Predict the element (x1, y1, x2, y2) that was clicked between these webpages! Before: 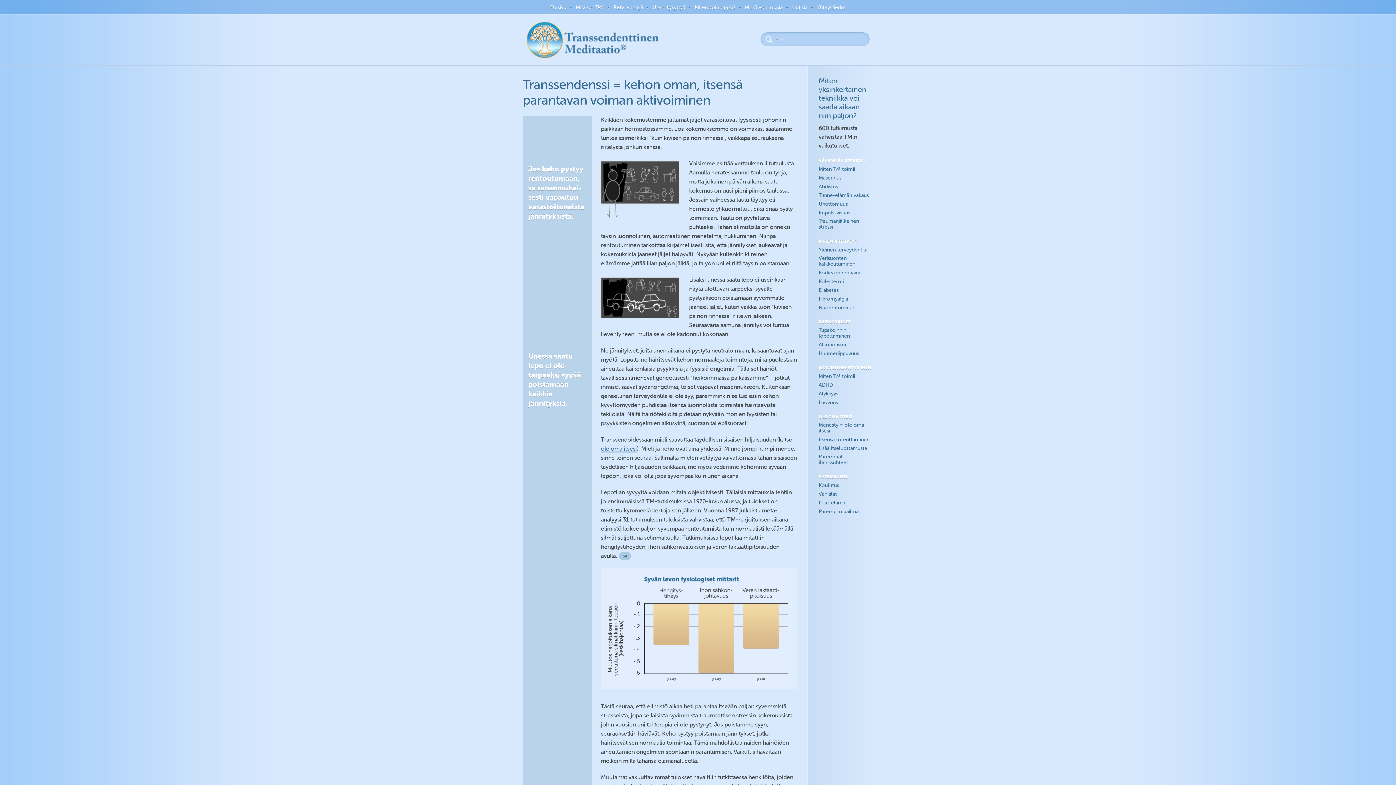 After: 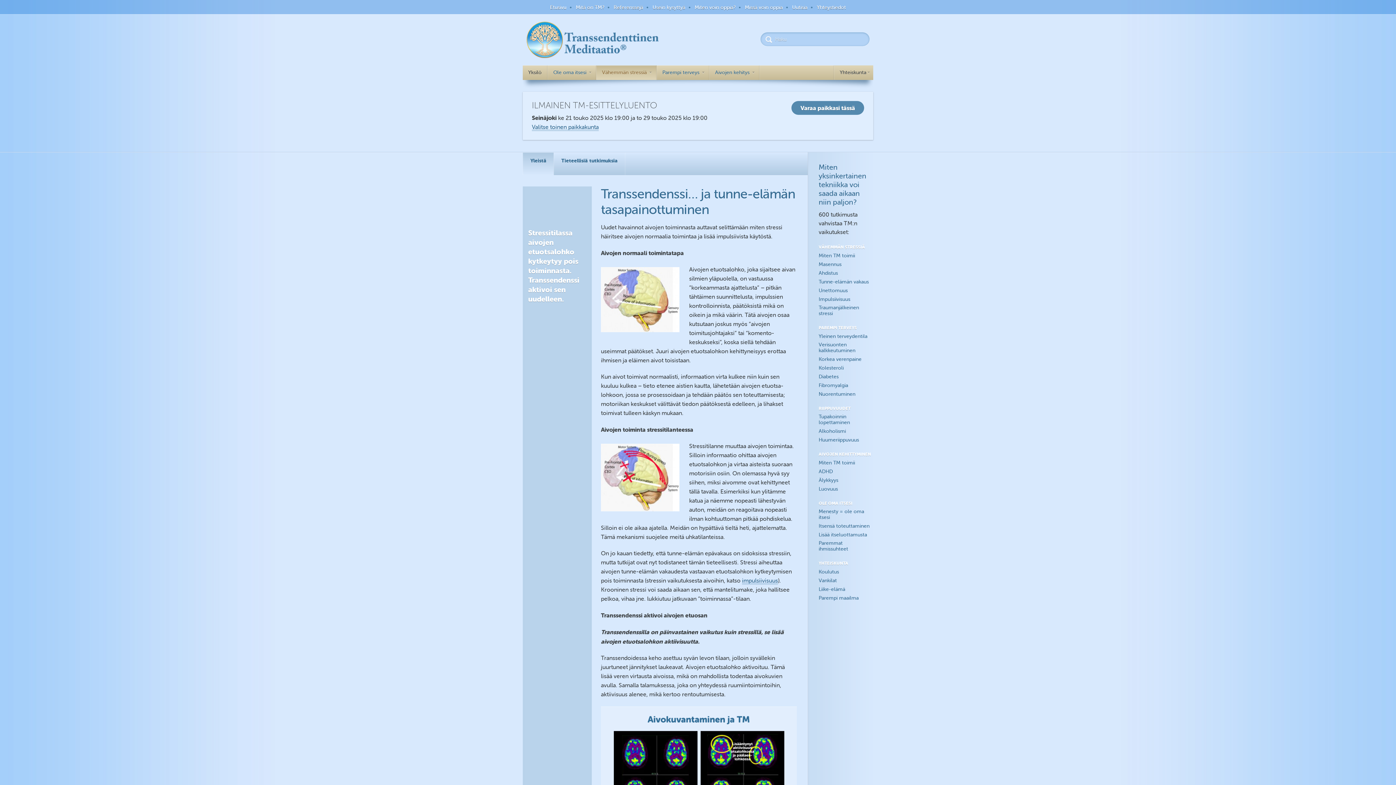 Action: label: Tunne-elämän vakaus bbox: (818, 192, 869, 198)